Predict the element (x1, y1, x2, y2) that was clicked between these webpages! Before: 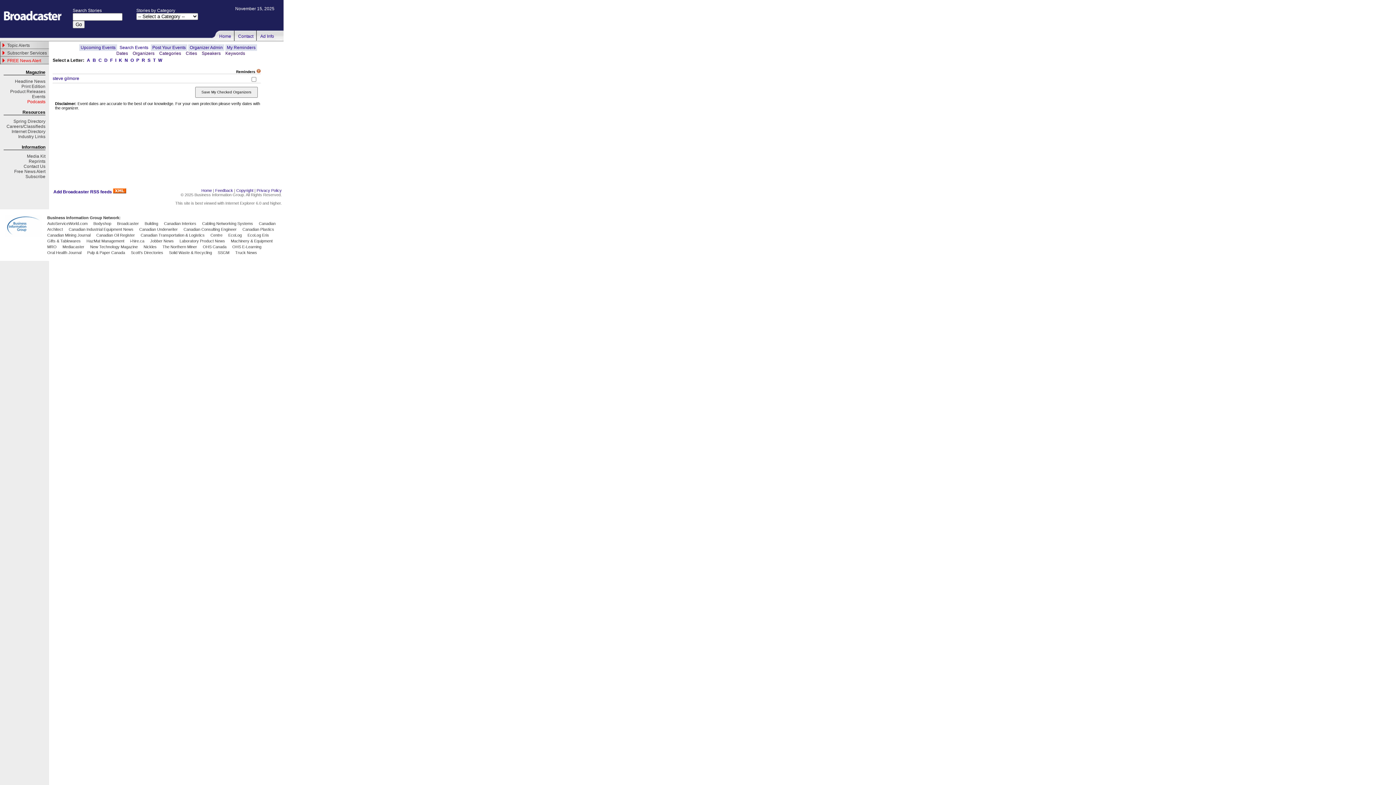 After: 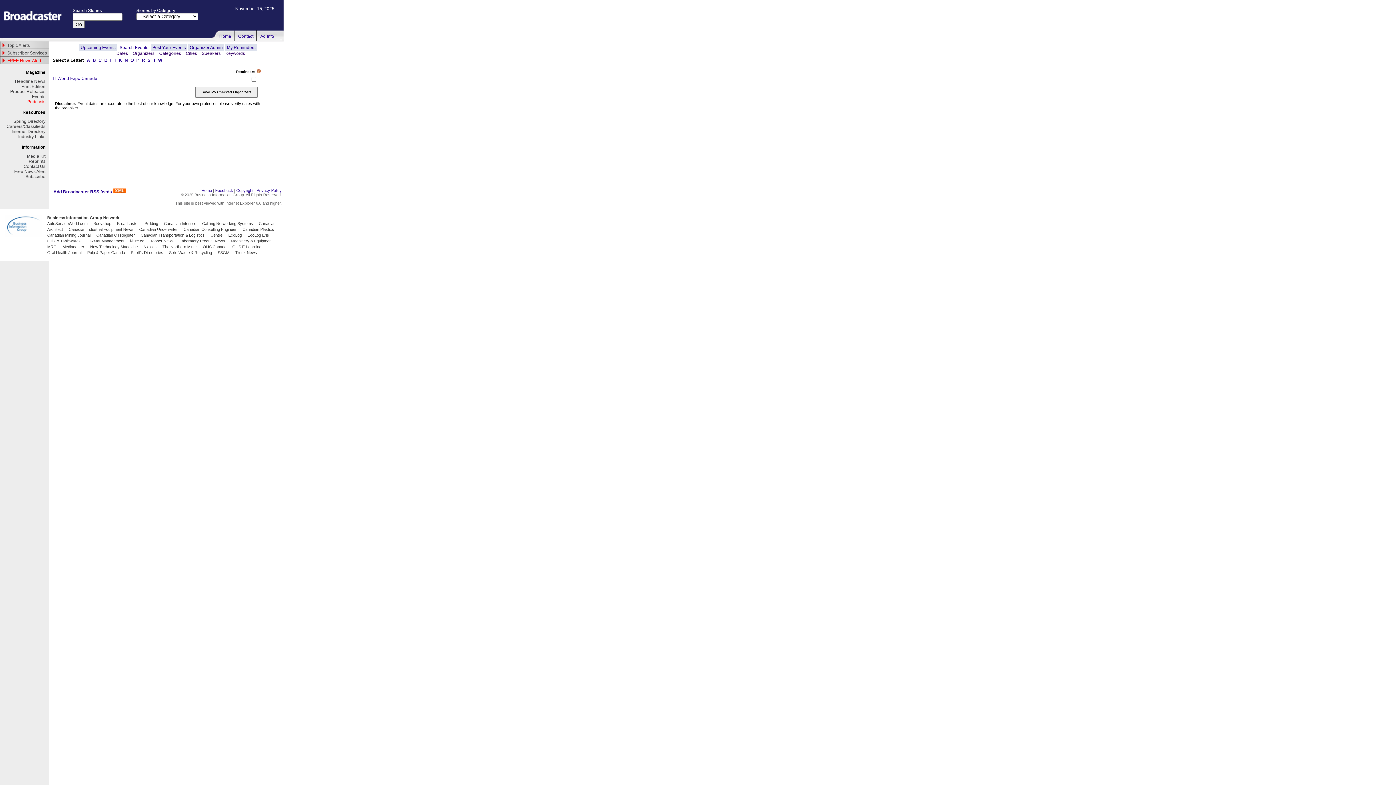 Action: label: I  bbox: (113, 57, 117, 62)